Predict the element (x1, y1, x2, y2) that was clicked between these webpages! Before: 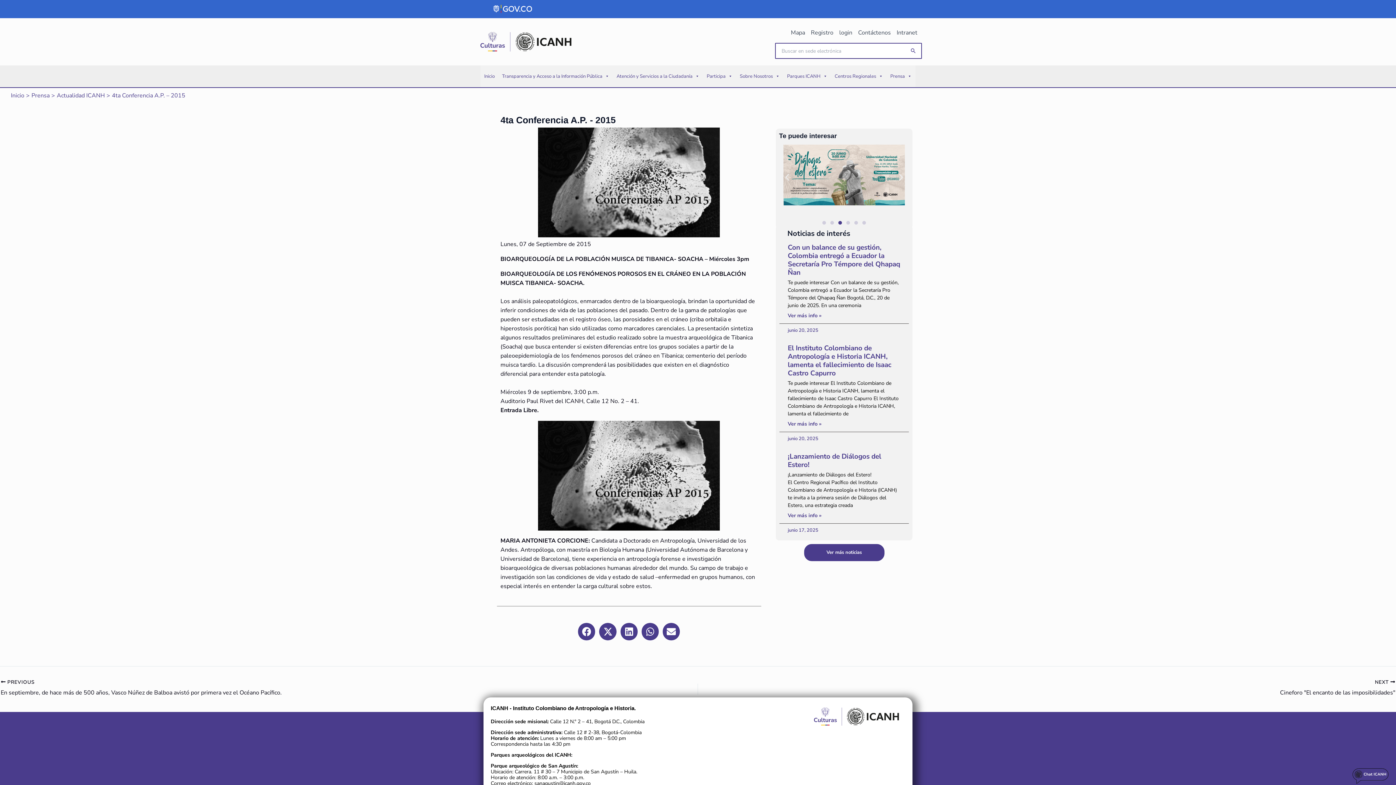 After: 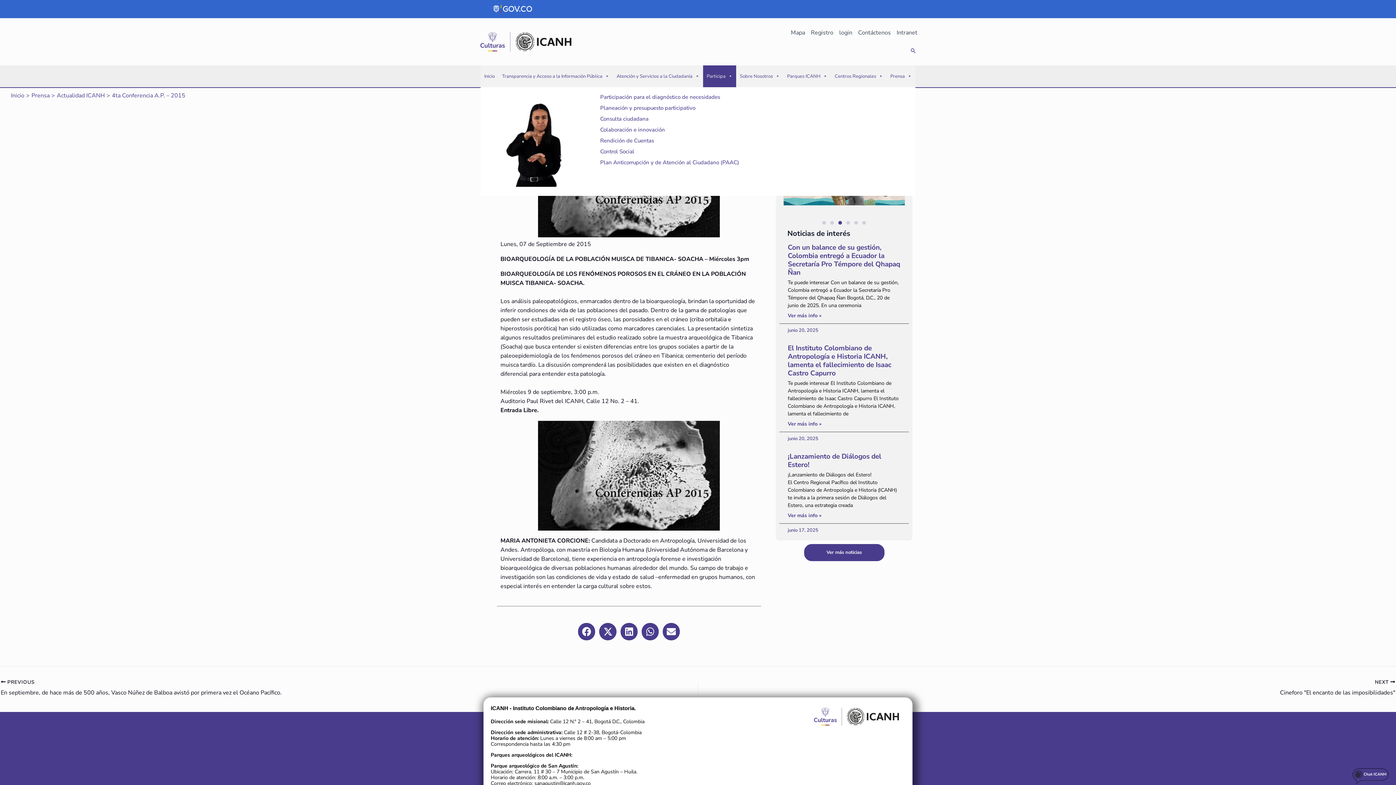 Action: bbox: (703, 65, 736, 87) label: Participa